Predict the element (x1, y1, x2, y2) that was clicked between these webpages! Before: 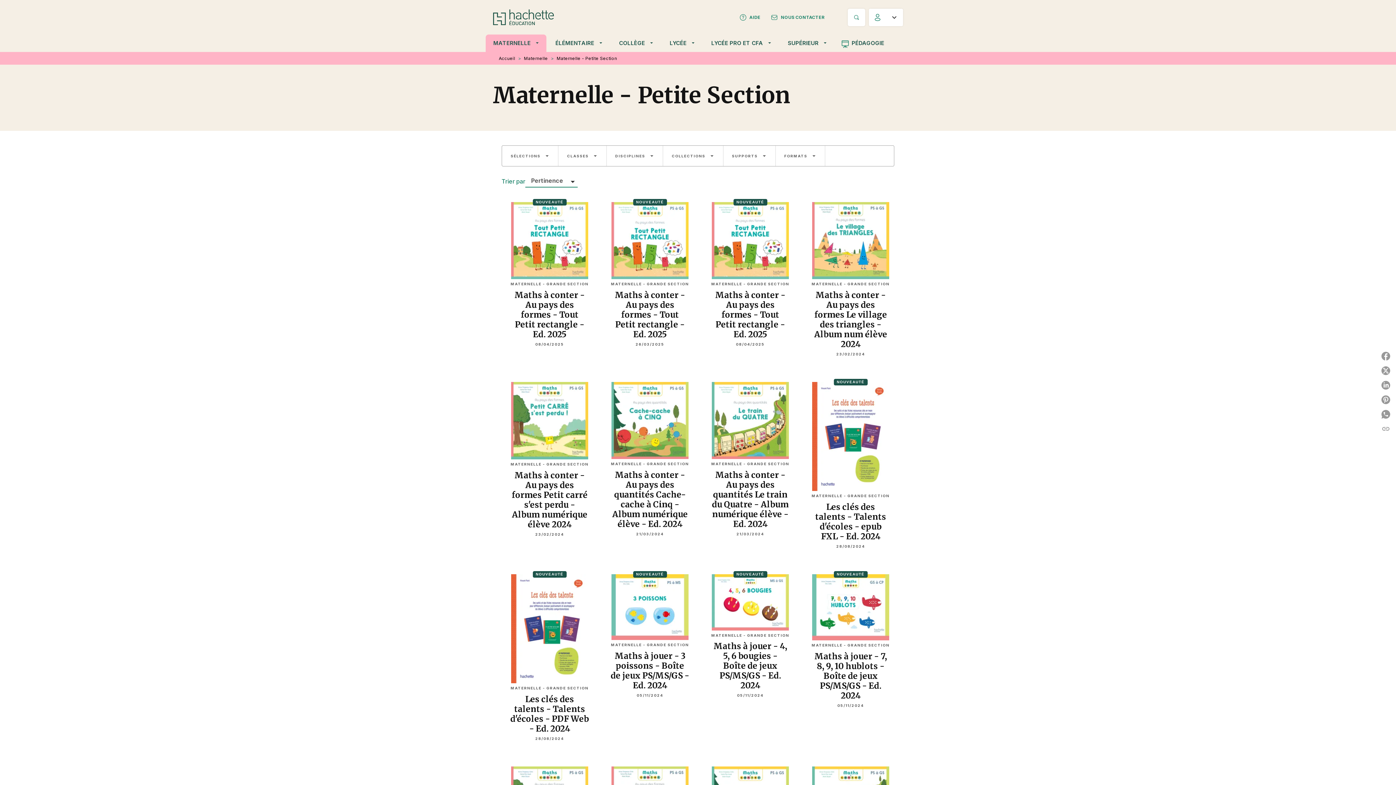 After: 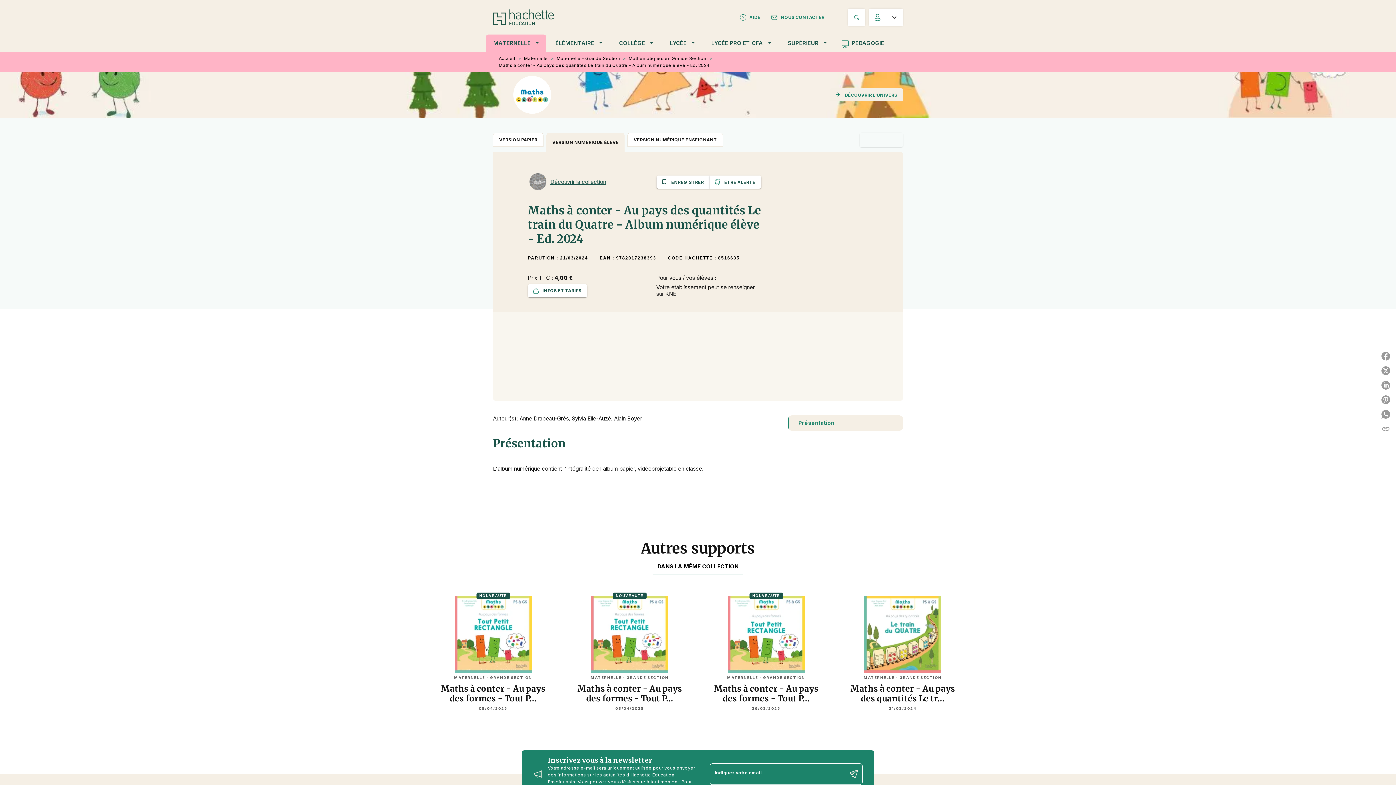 Action: bbox: (702, 376, 798, 541) label: MATERNELLE - GRANDE SECTION
Maths à conter - Au pays des quantités Le train du Quatre - Album numérique élève - Ed. 2024
21/03/2024